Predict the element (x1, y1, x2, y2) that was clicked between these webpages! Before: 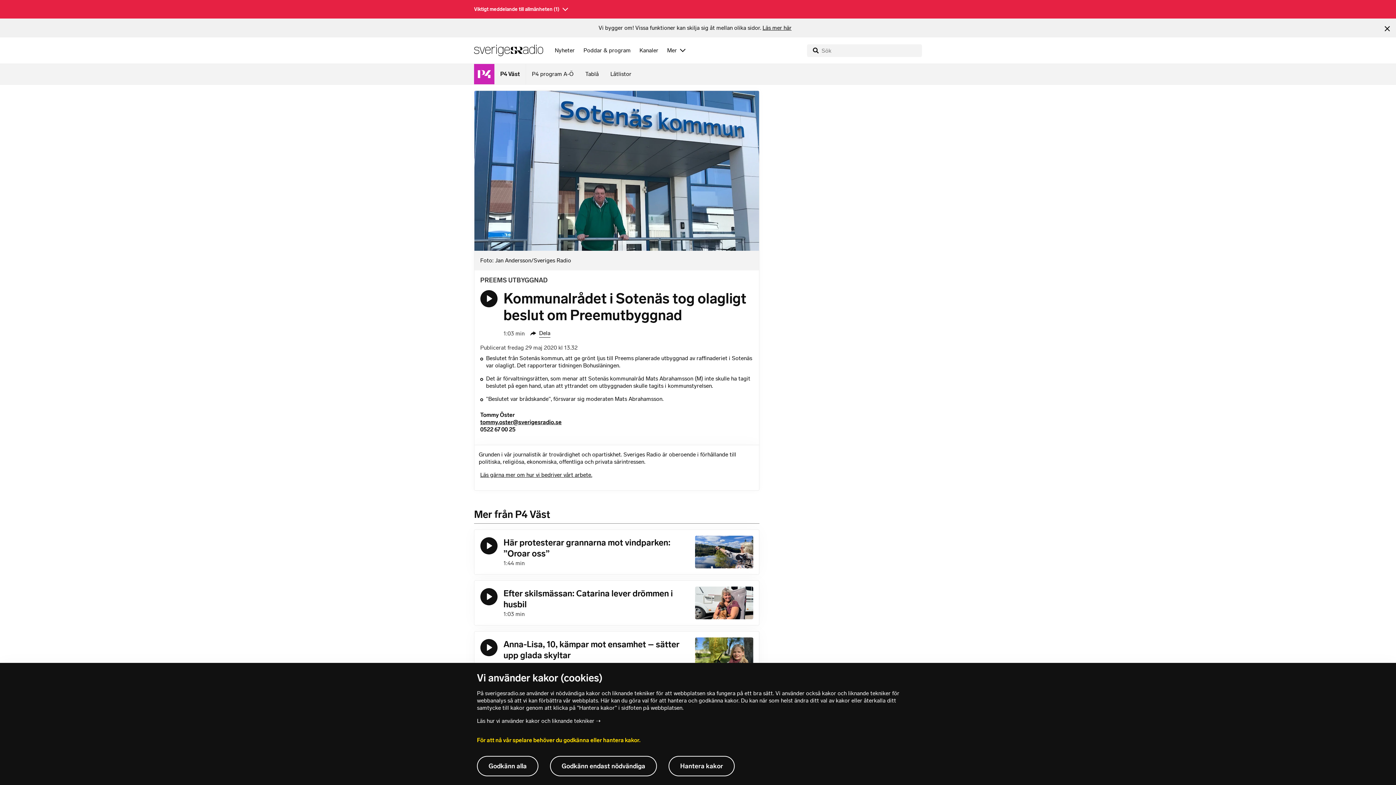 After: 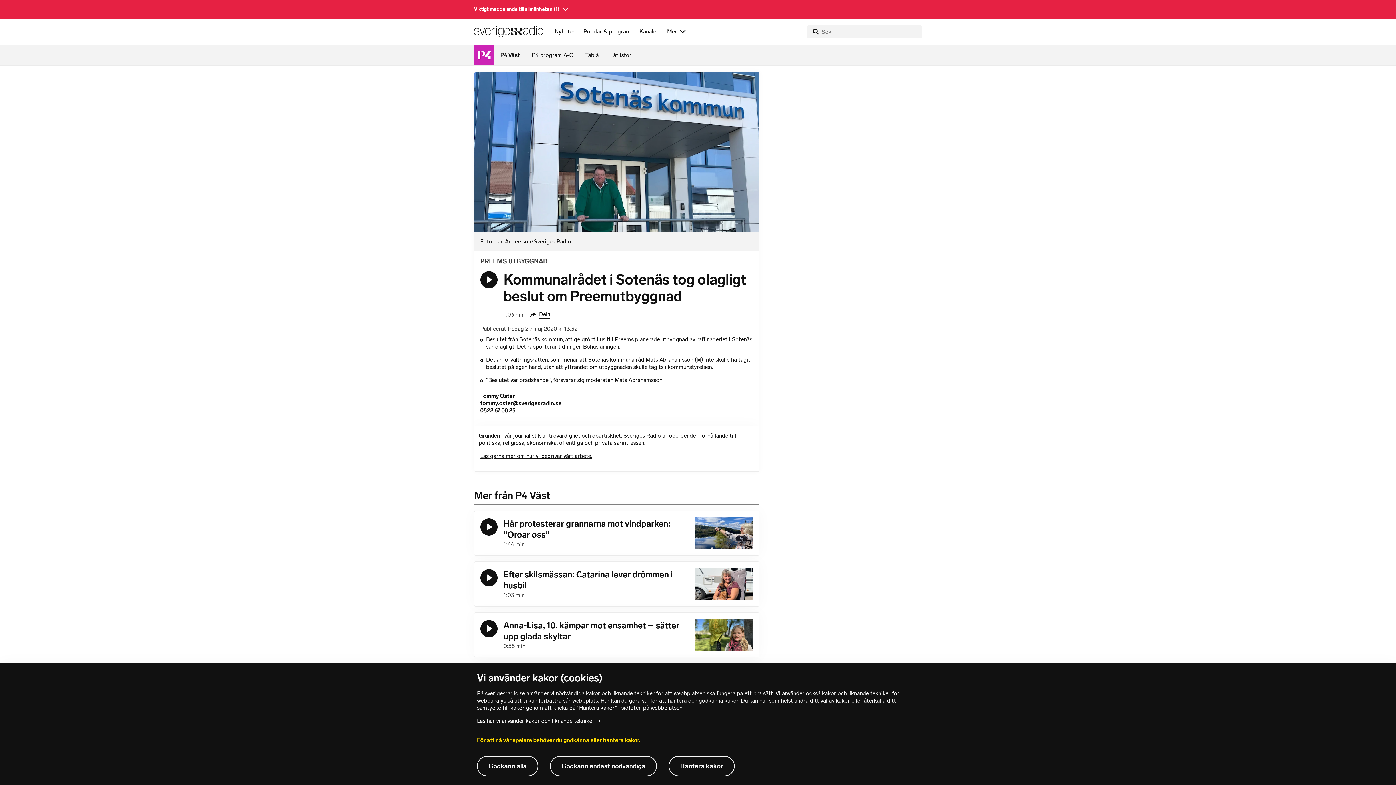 Action: label: Stäng info bbox: (1384, 24, 1390, 31)